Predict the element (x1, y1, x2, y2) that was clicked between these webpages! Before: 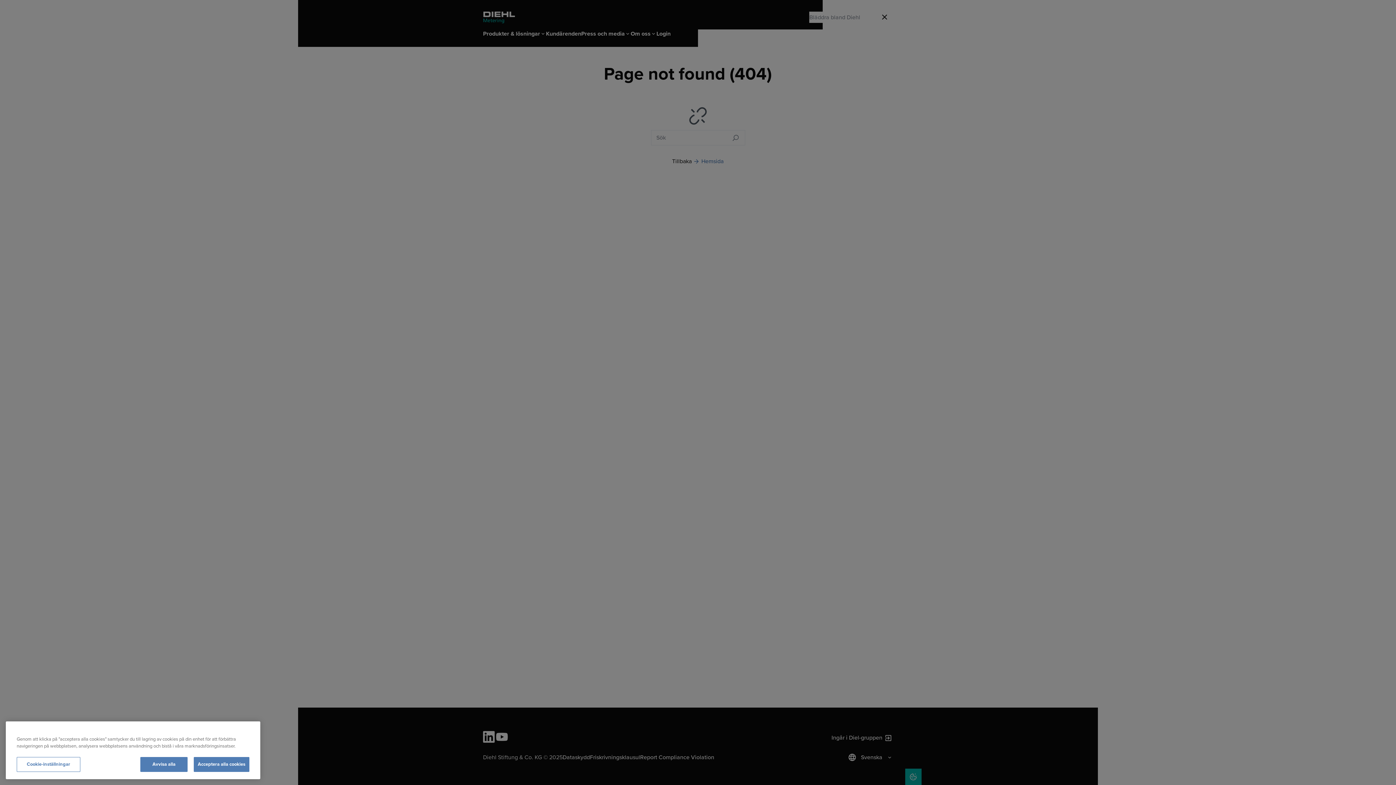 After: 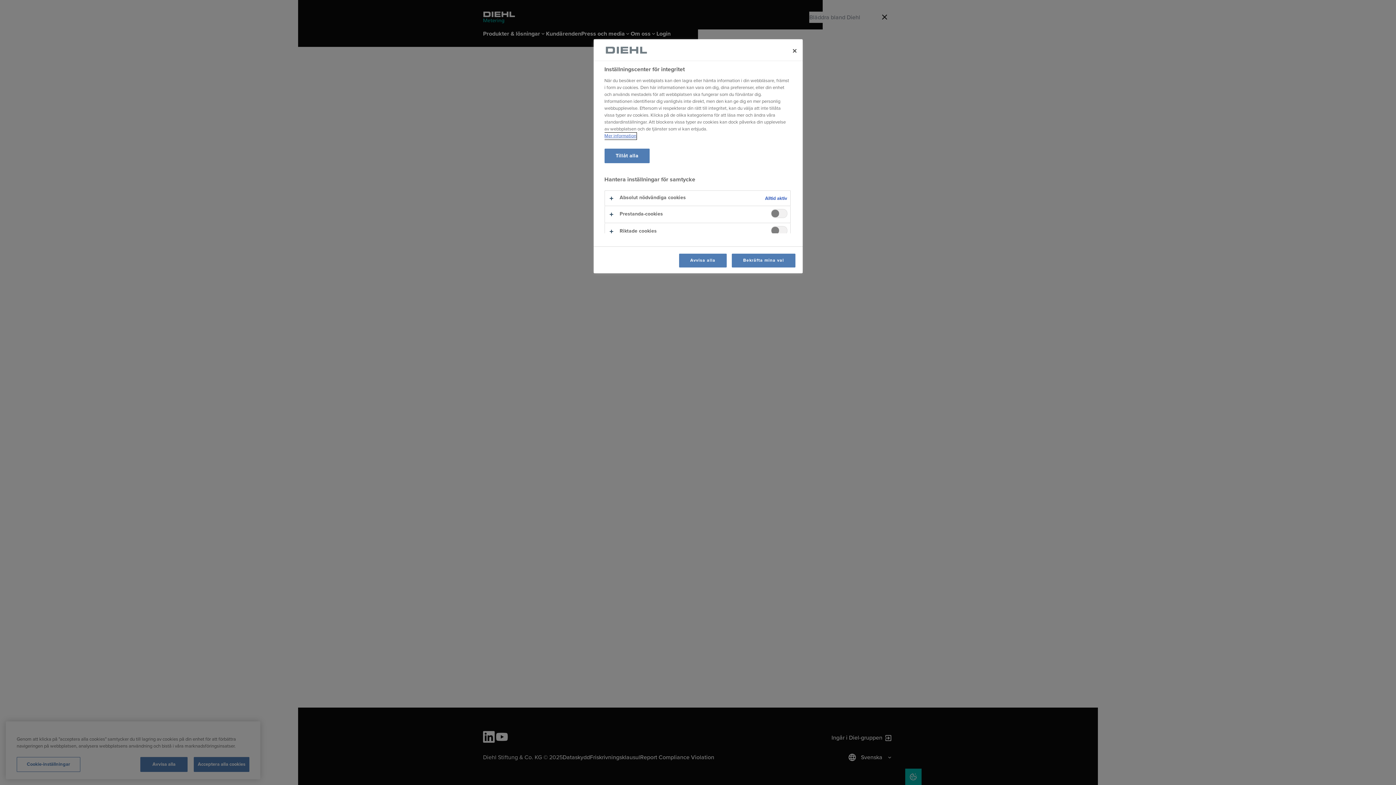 Action: bbox: (16, 757, 80, 772) label: Cookie-inställningar